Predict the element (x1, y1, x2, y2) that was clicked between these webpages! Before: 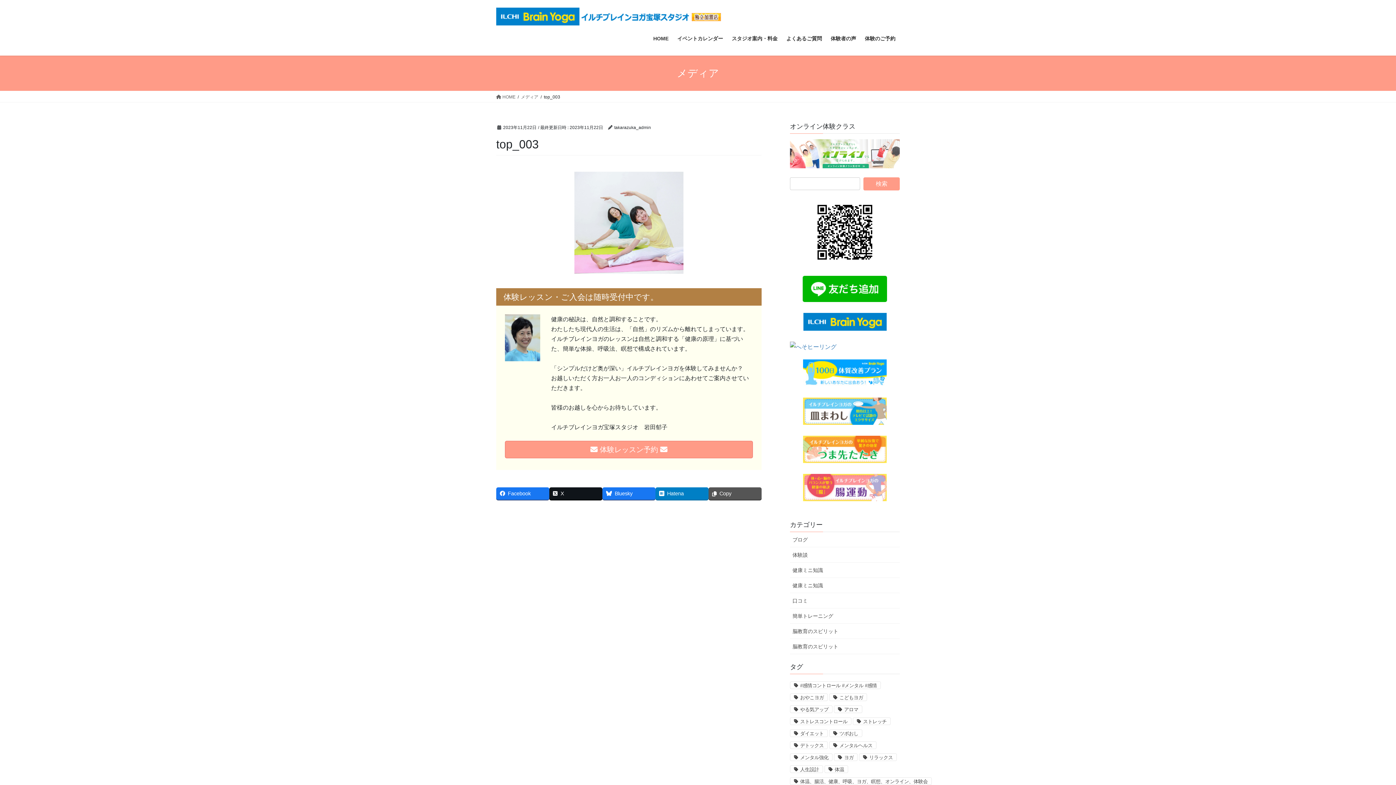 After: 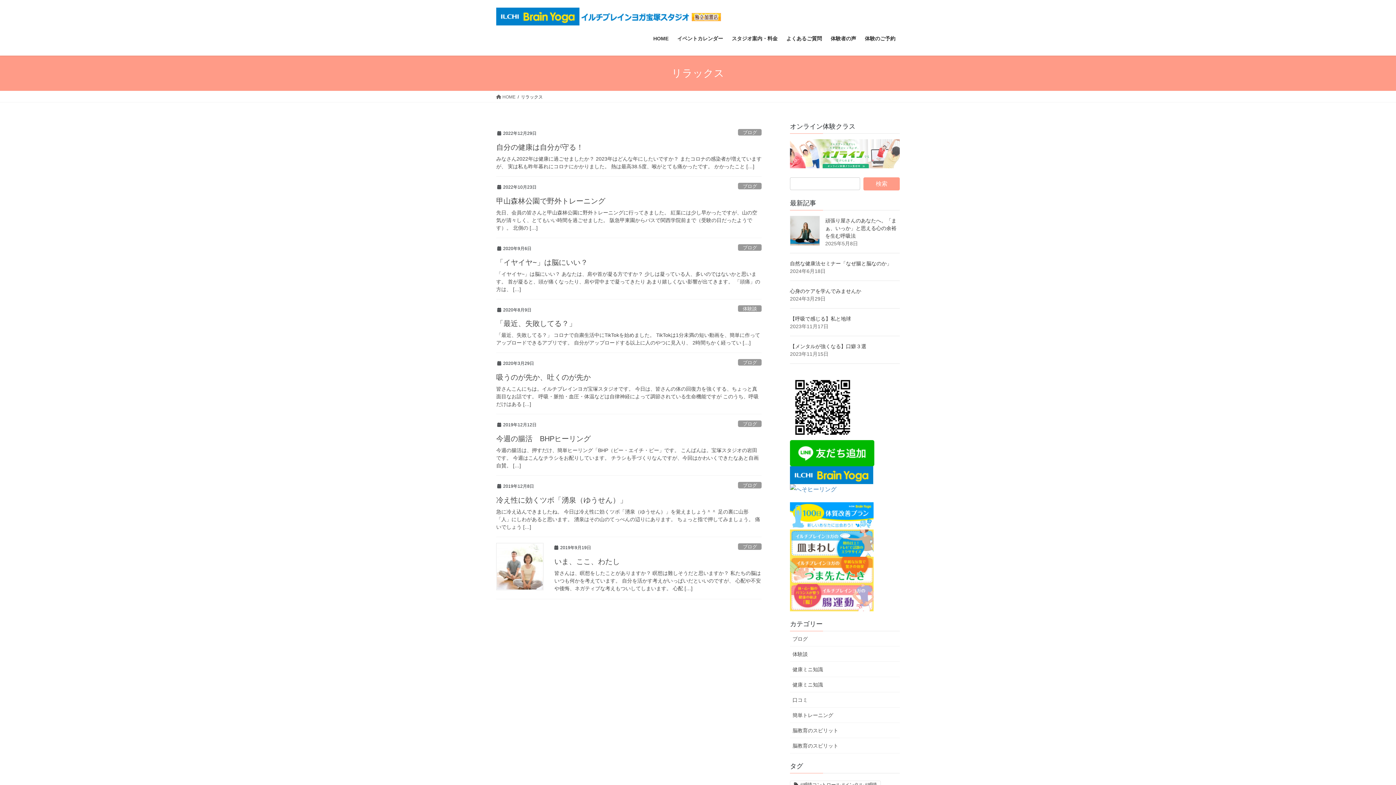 Action: label: リラックス bbox: (859, 753, 897, 761)